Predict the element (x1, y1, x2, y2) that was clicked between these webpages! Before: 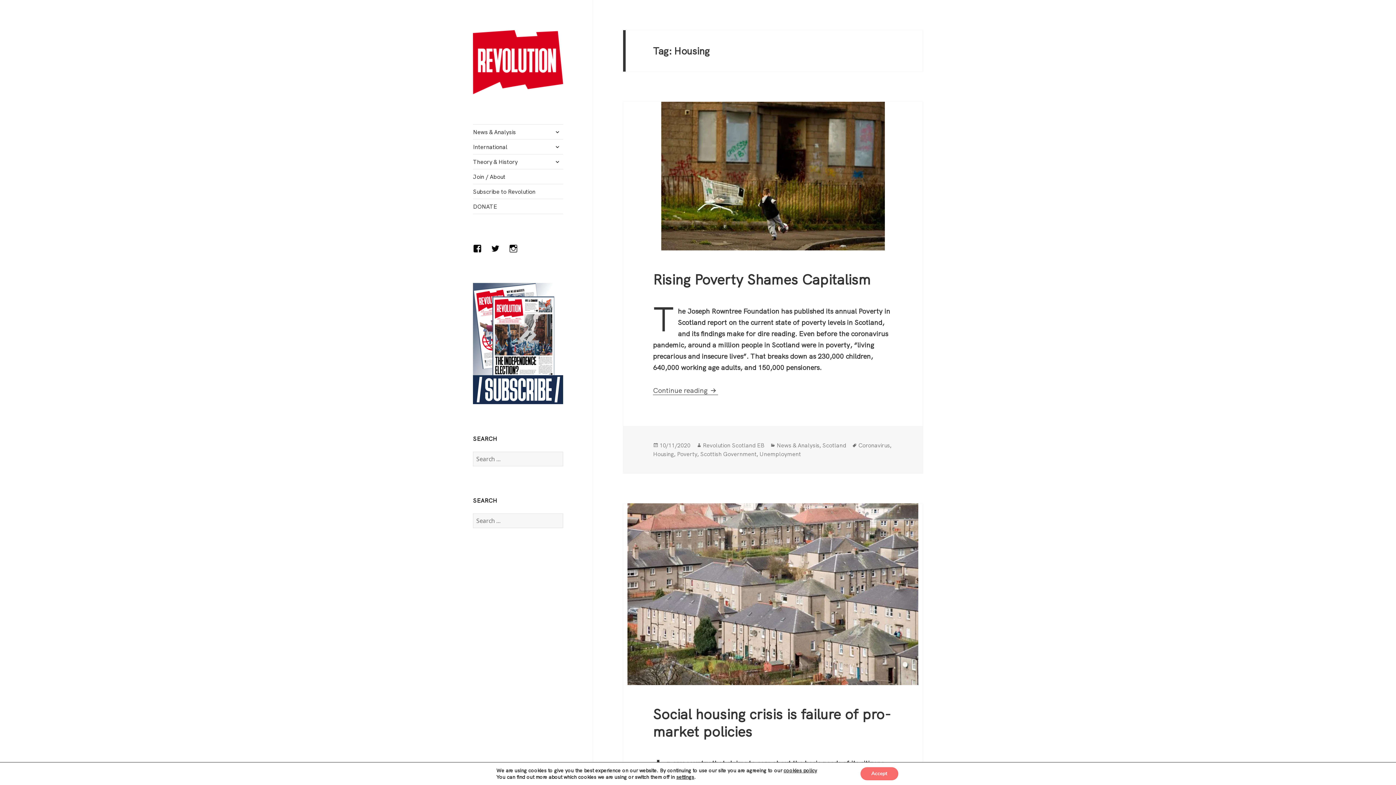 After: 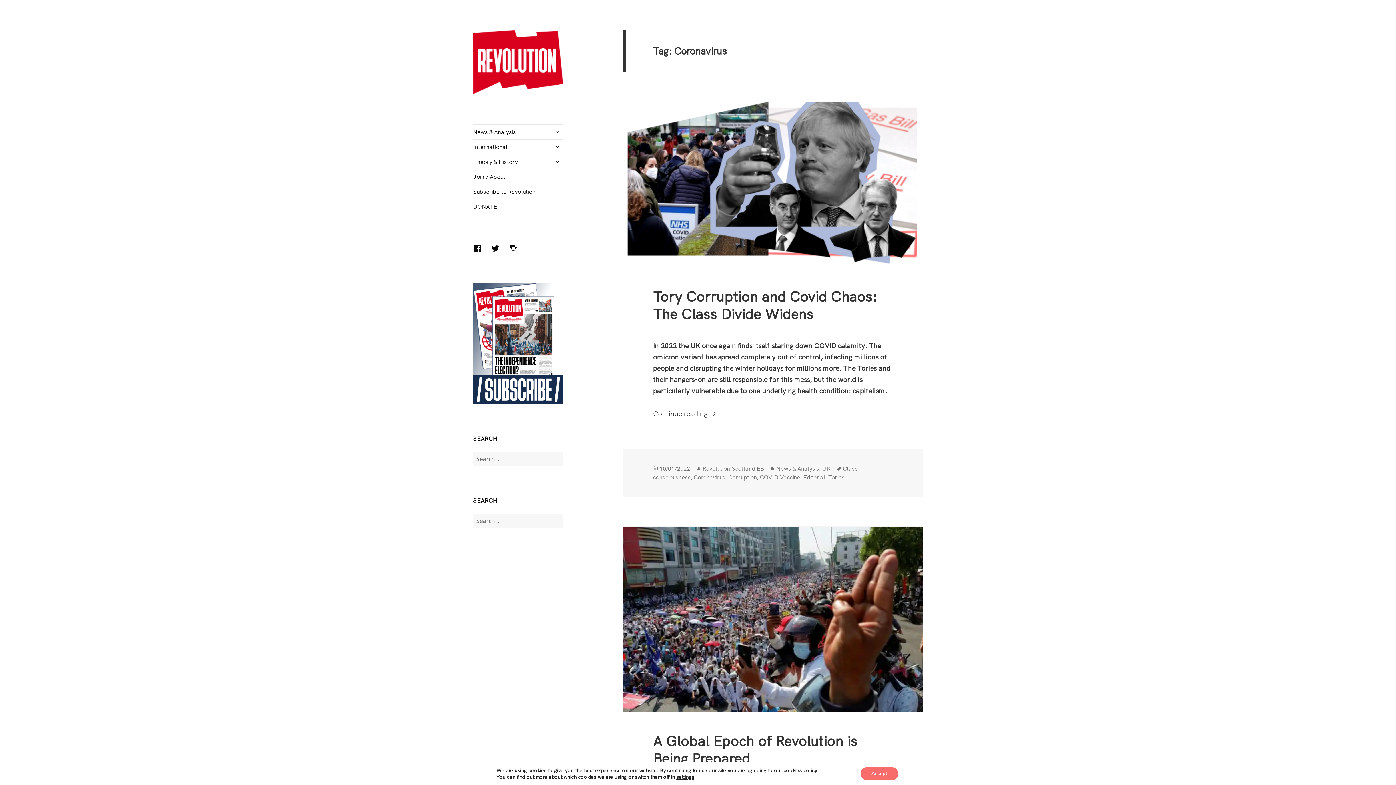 Action: label: Coronavirus bbox: (858, 441, 890, 449)